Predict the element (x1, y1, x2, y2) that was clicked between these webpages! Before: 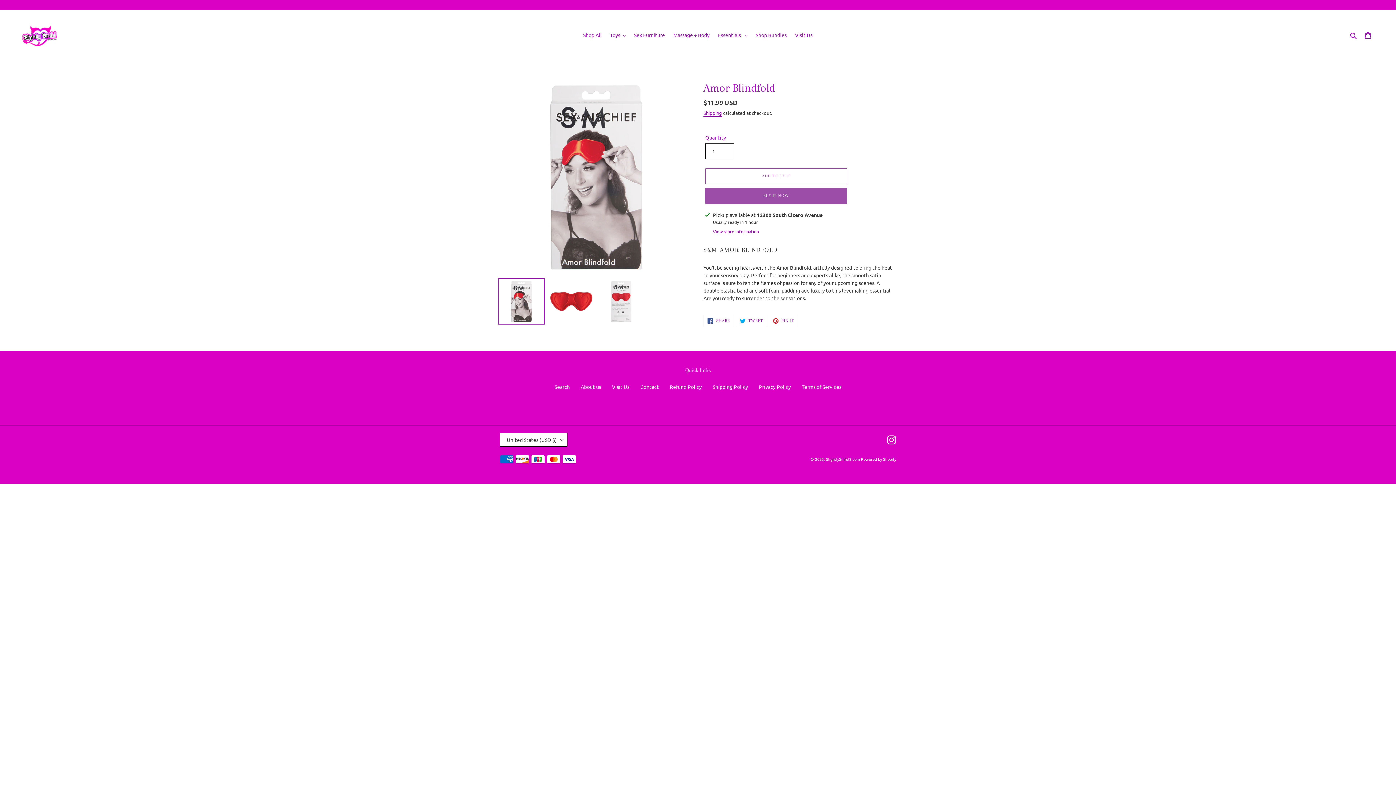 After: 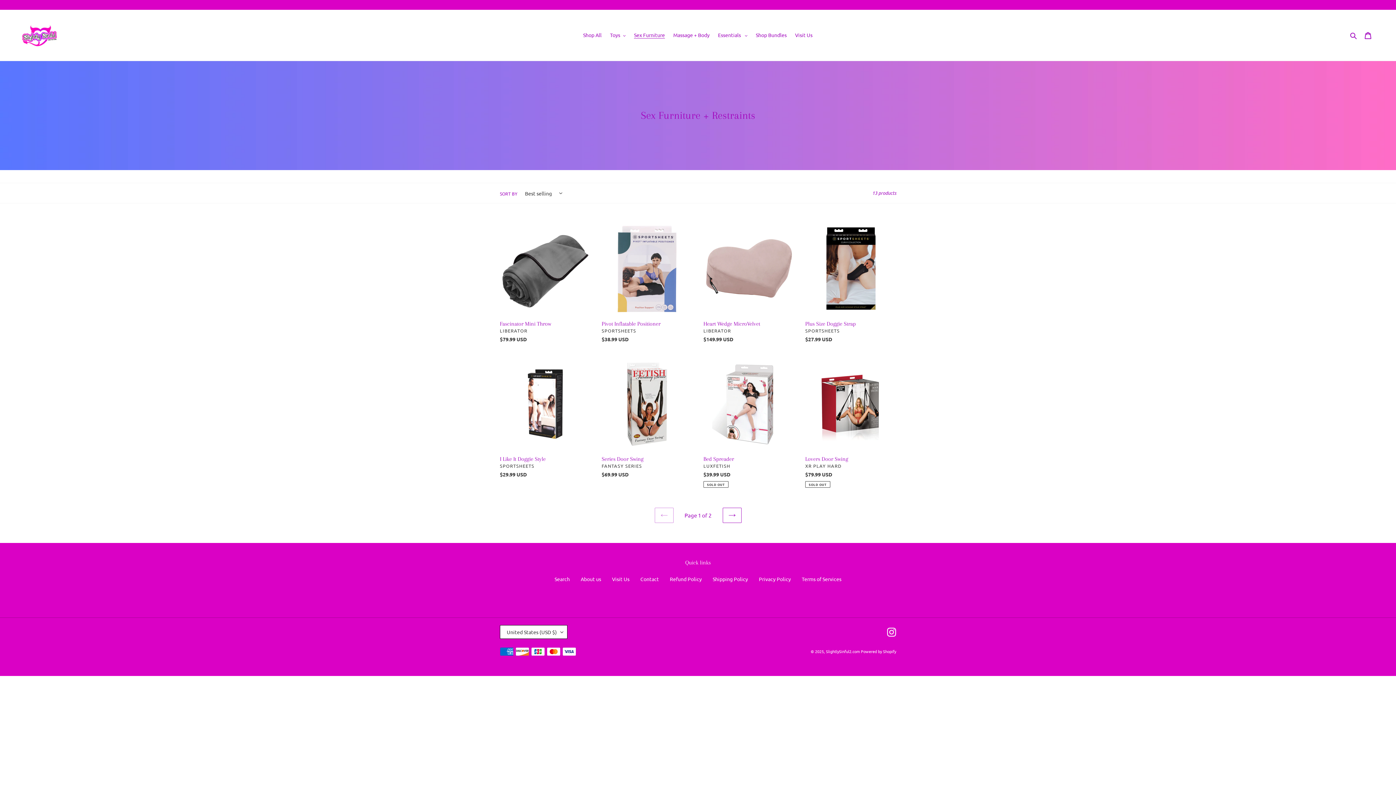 Action: label: Sex Furniture bbox: (630, 30, 668, 40)